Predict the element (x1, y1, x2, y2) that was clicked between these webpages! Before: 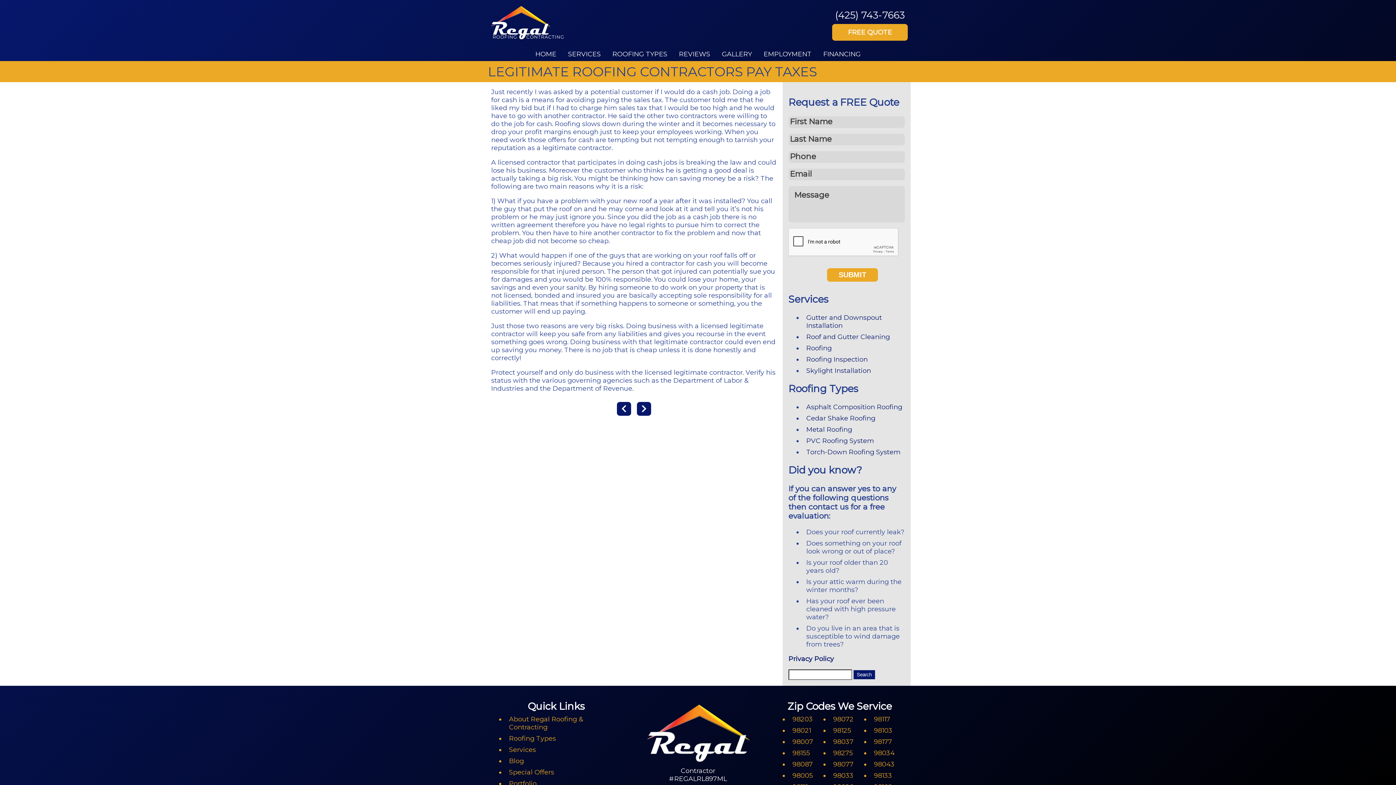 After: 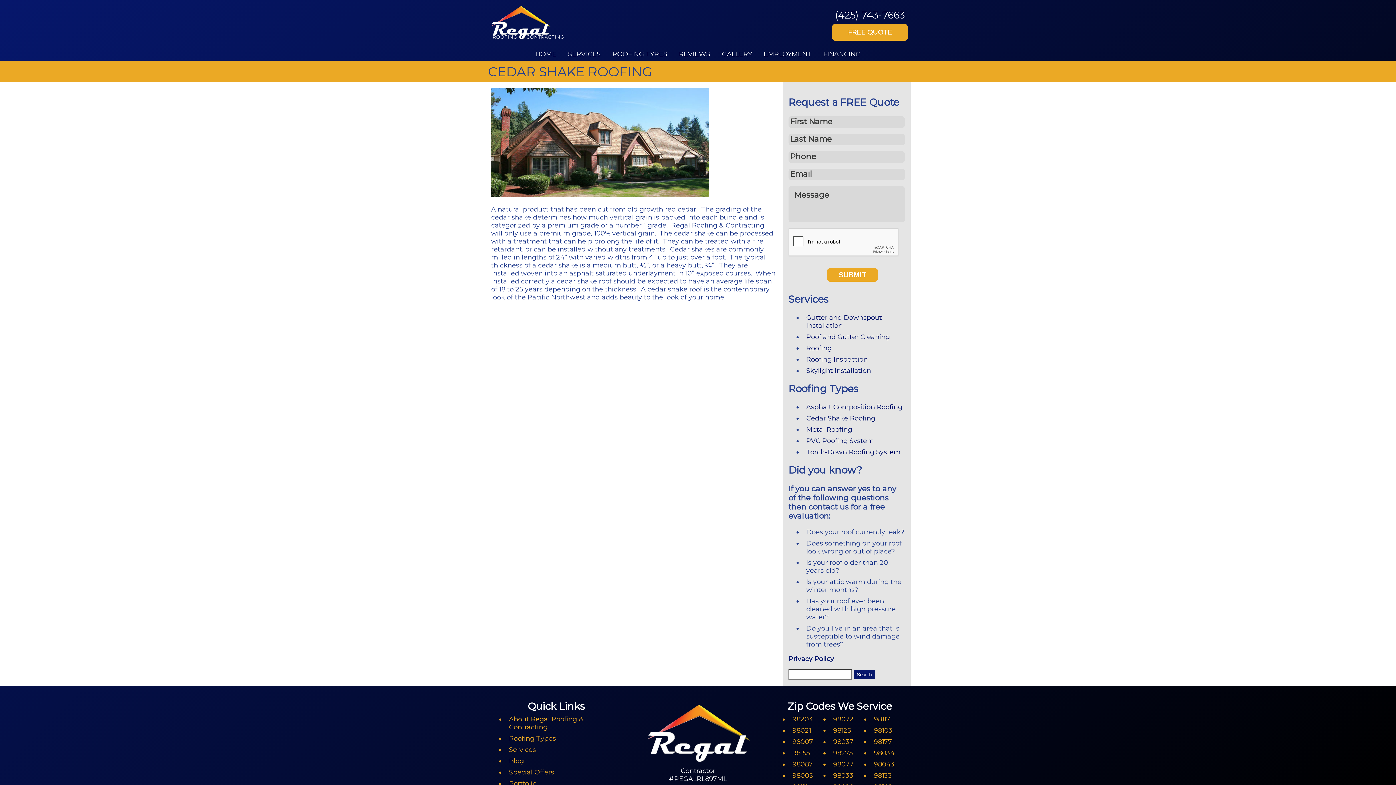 Action: label: Cedar Shake Roofing bbox: (806, 414, 875, 422)